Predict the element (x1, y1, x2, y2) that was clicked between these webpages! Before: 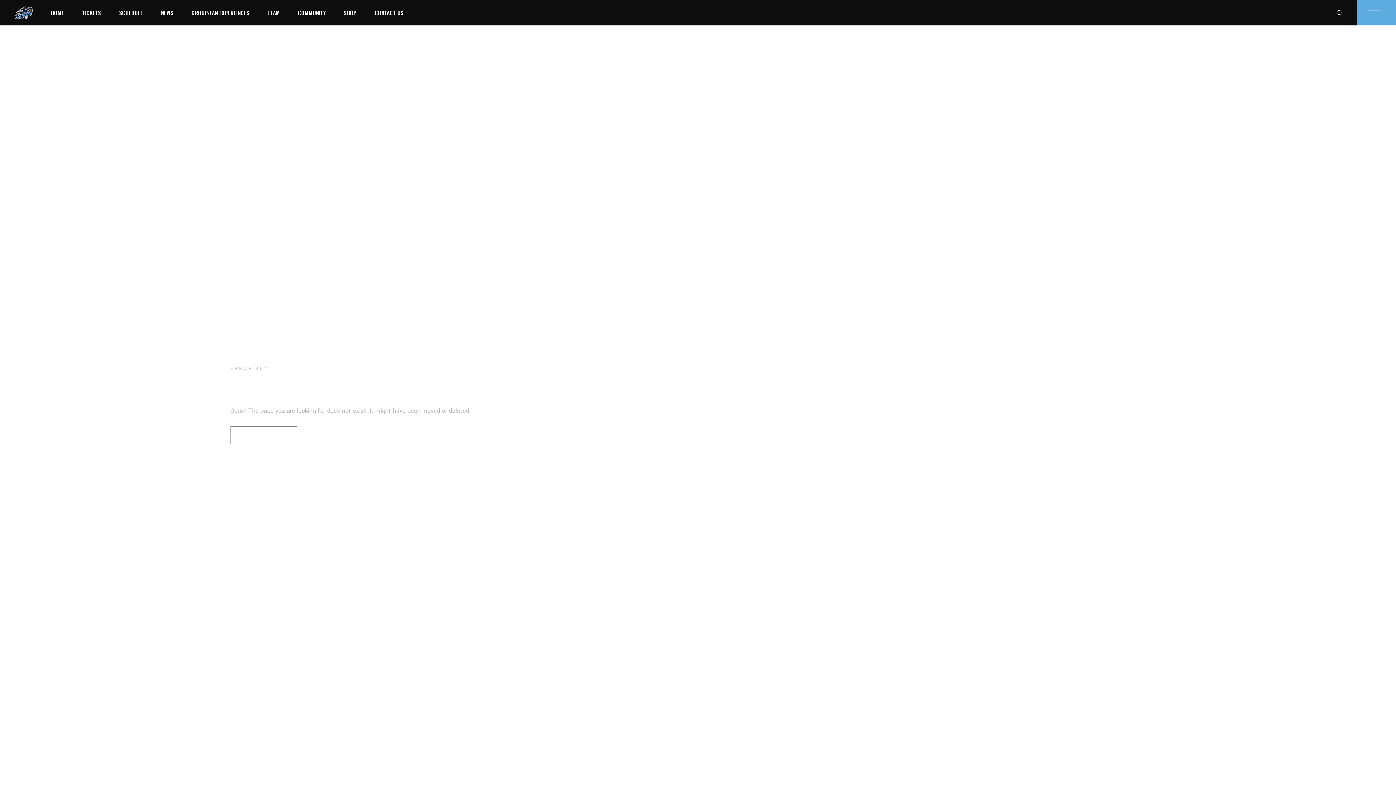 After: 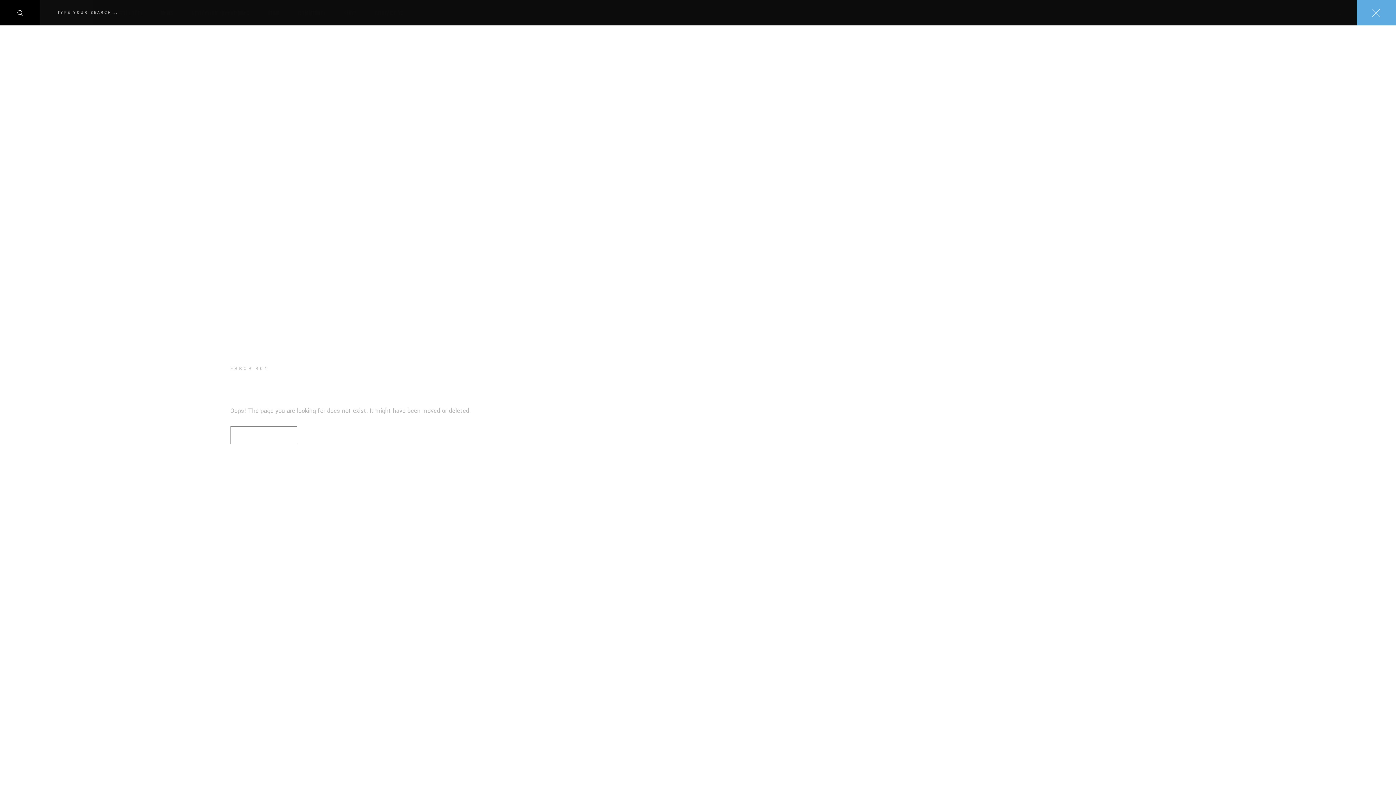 Action: bbox: (1337, 8, 1342, 16)